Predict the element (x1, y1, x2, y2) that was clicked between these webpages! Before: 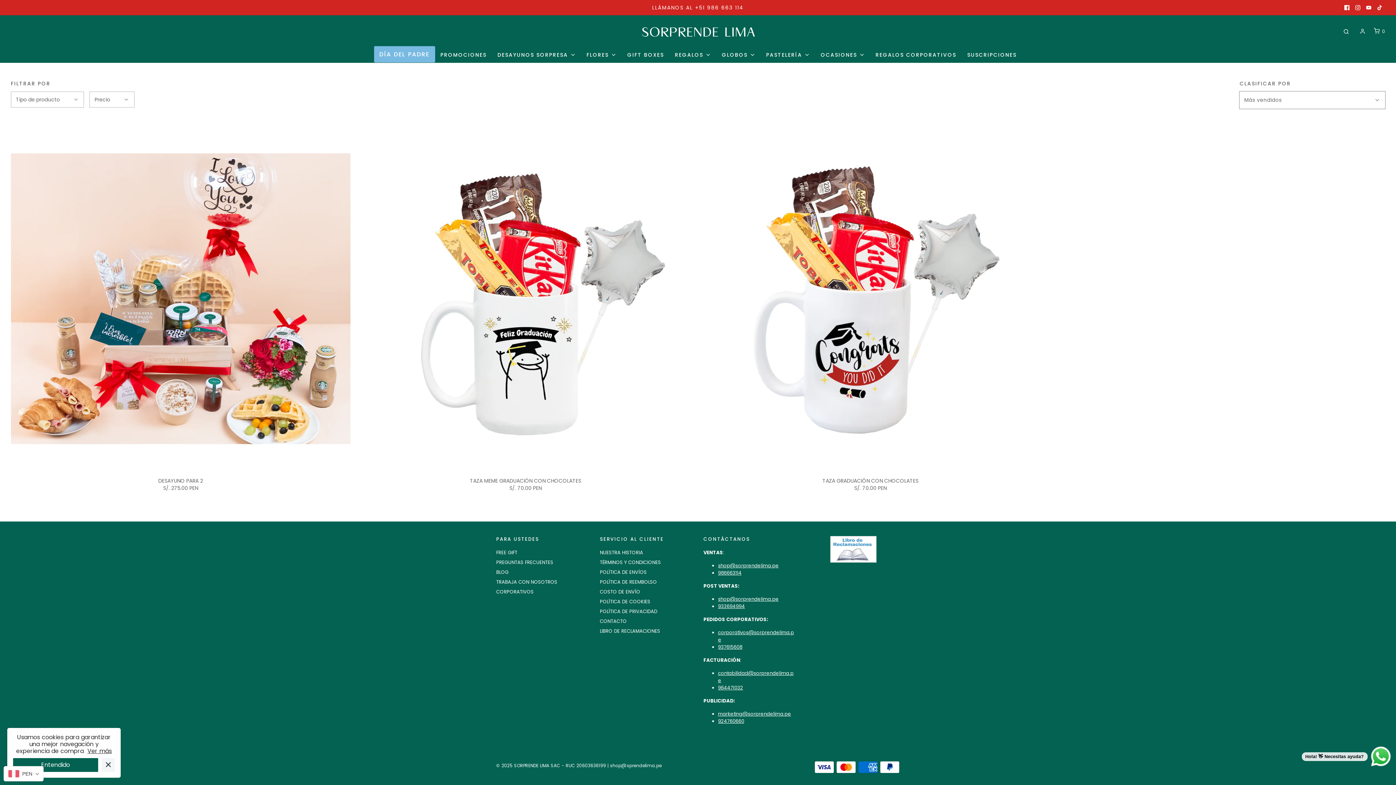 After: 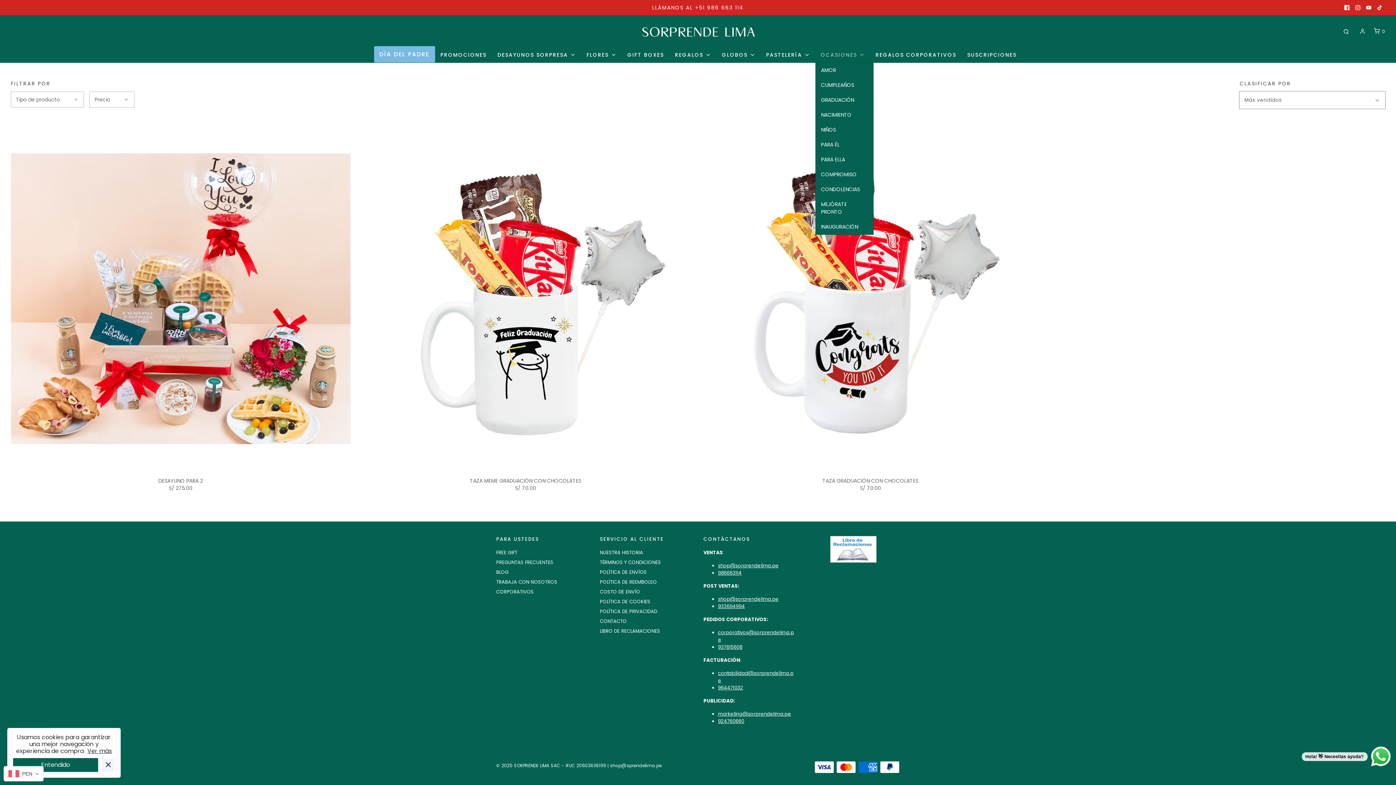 Action: bbox: (820, 47, 864, 62) label: OCASIONES